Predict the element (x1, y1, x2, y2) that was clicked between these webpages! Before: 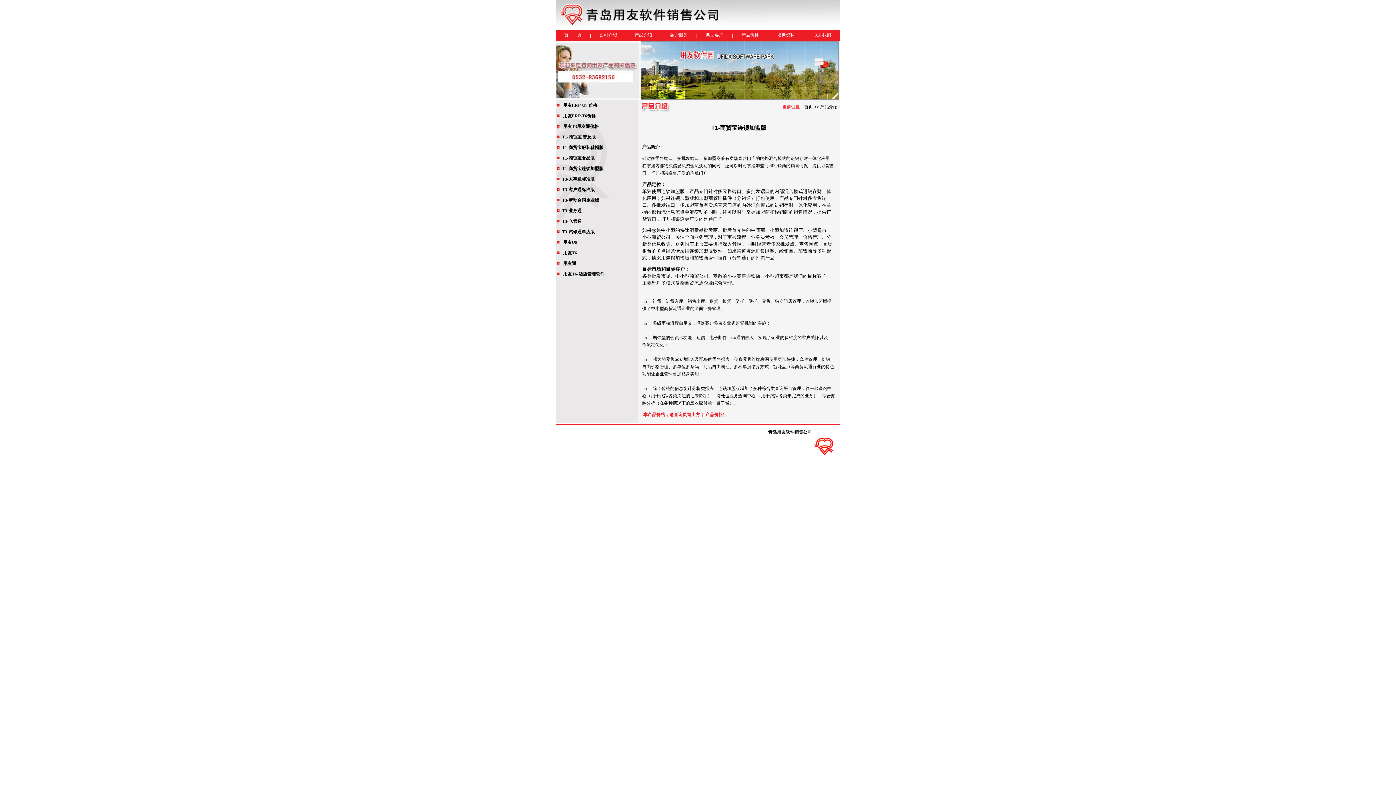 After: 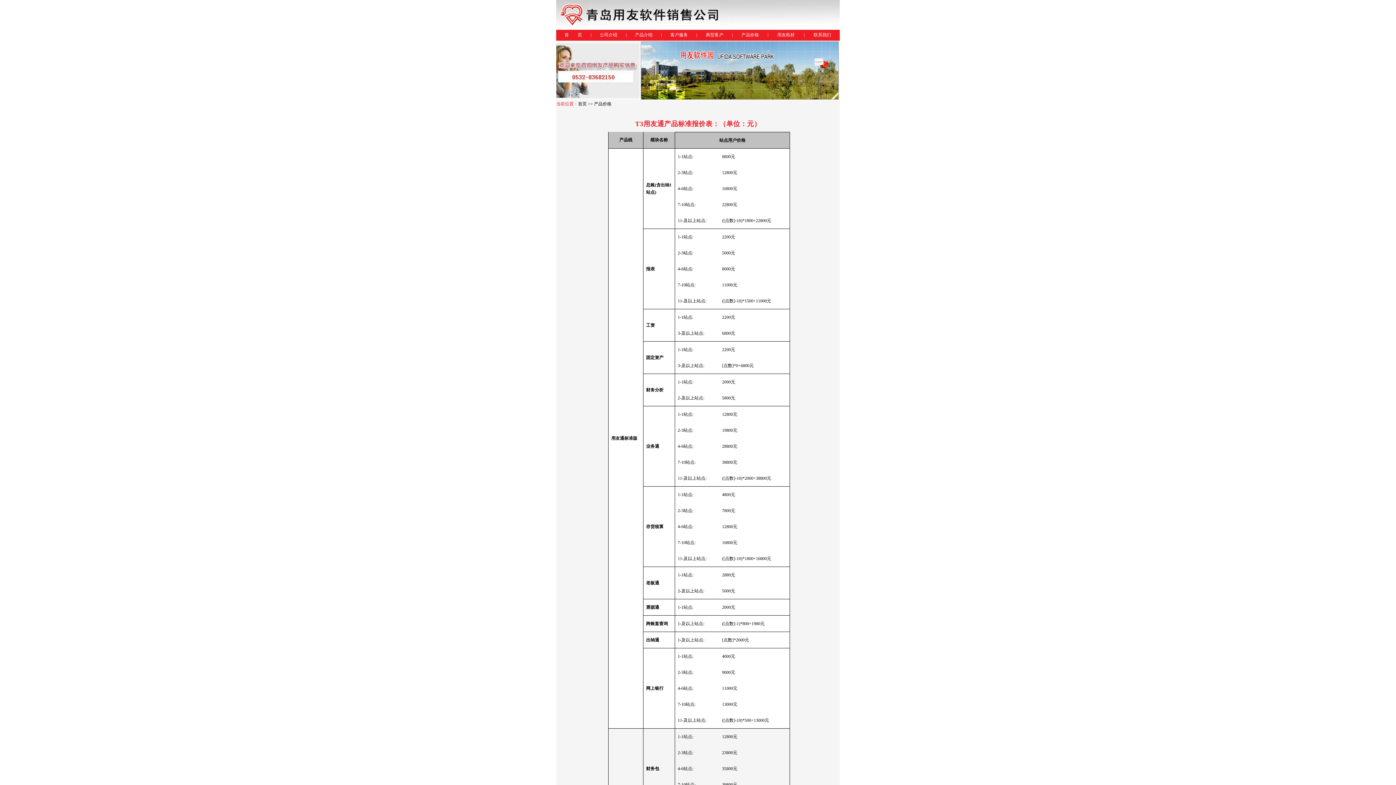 Action: bbox: (741, 32, 759, 37) label: 产品价格